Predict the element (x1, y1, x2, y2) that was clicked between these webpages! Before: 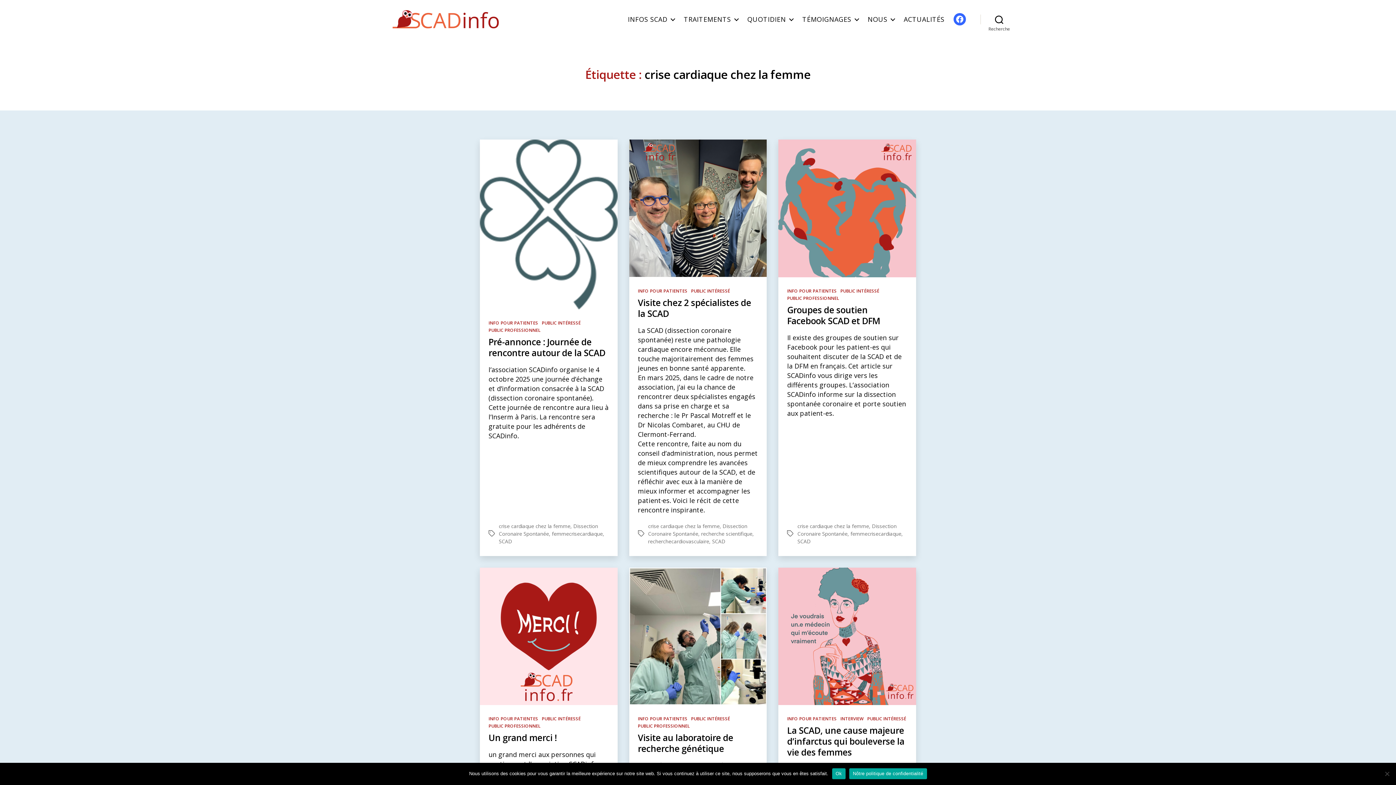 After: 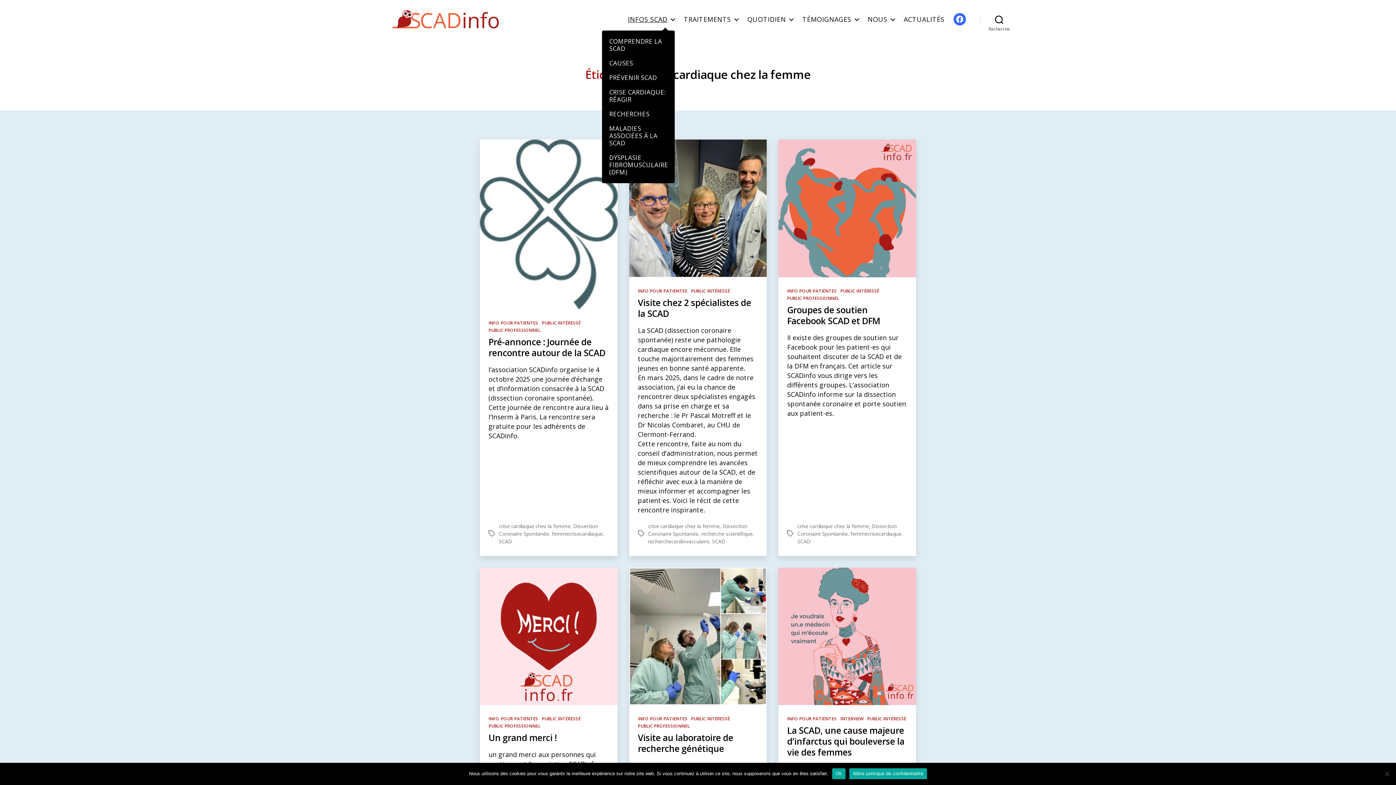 Action: label: INFOS SCAD bbox: (628, 15, 674, 23)